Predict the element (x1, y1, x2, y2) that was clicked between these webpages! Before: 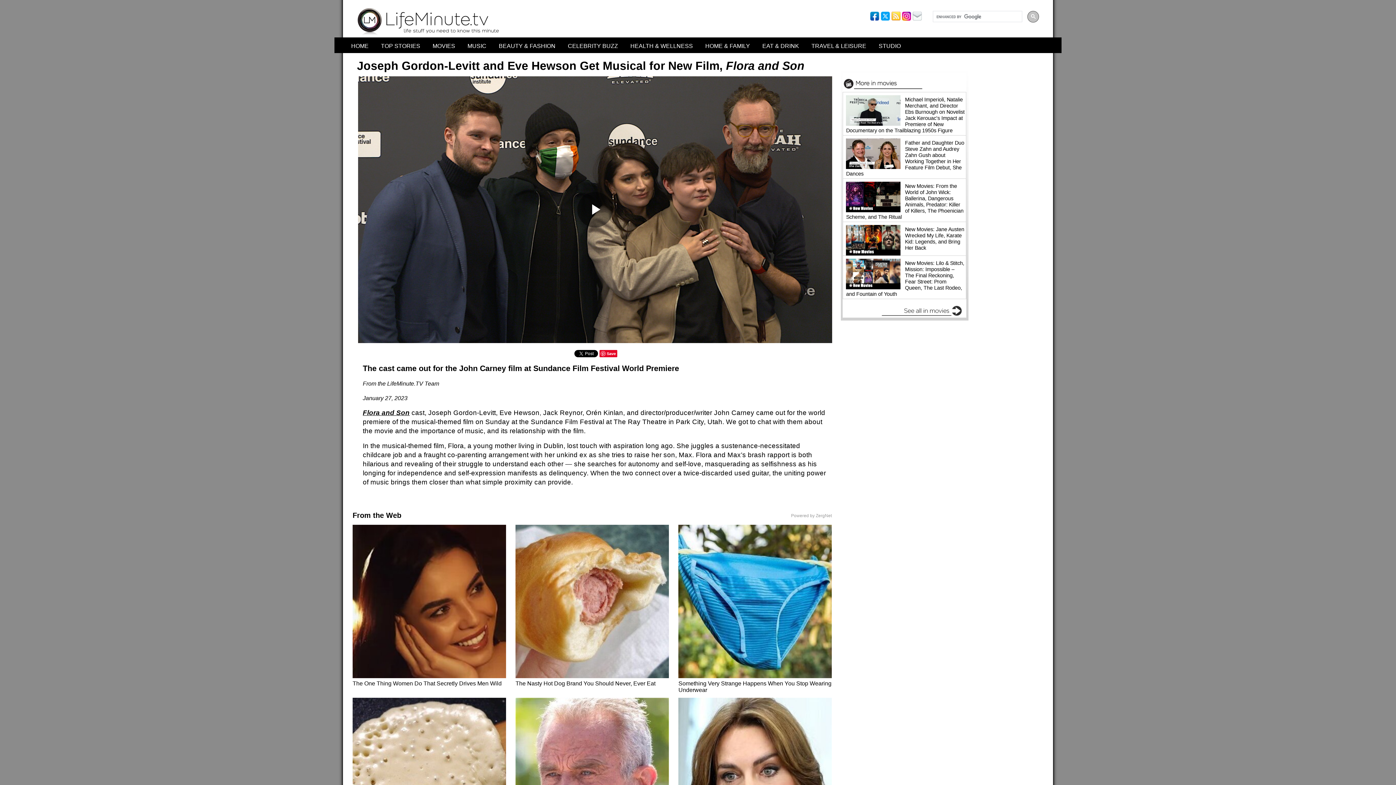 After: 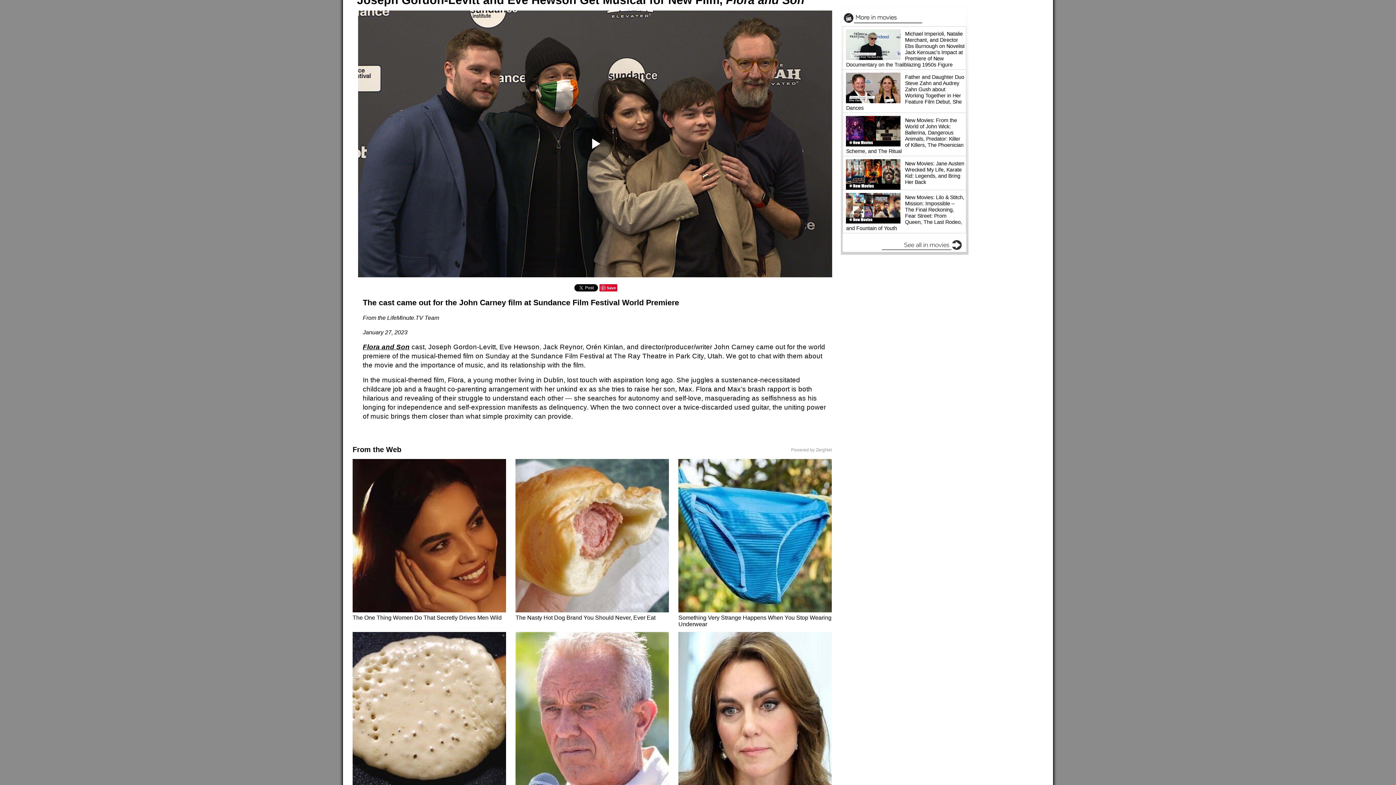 Action: bbox: (515, 698, 669, 851)